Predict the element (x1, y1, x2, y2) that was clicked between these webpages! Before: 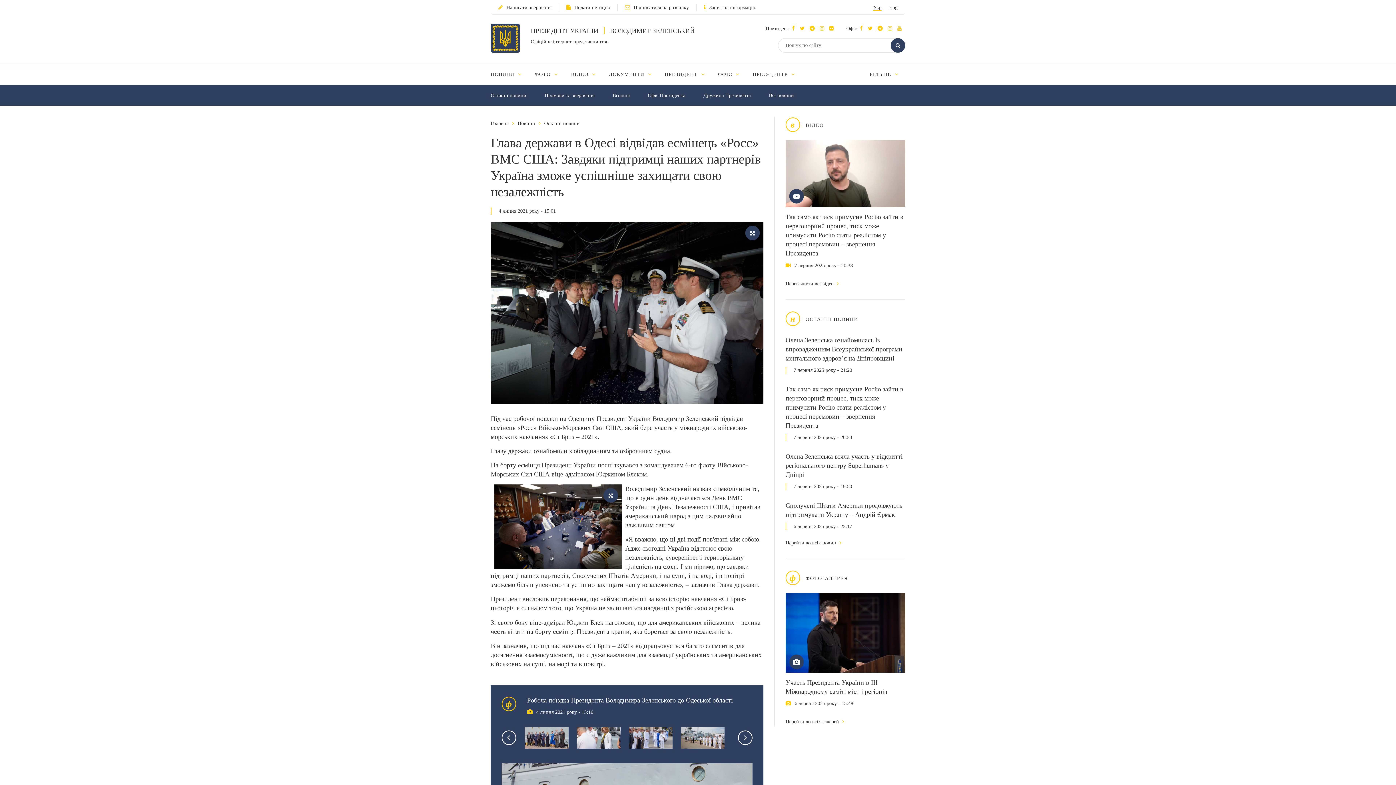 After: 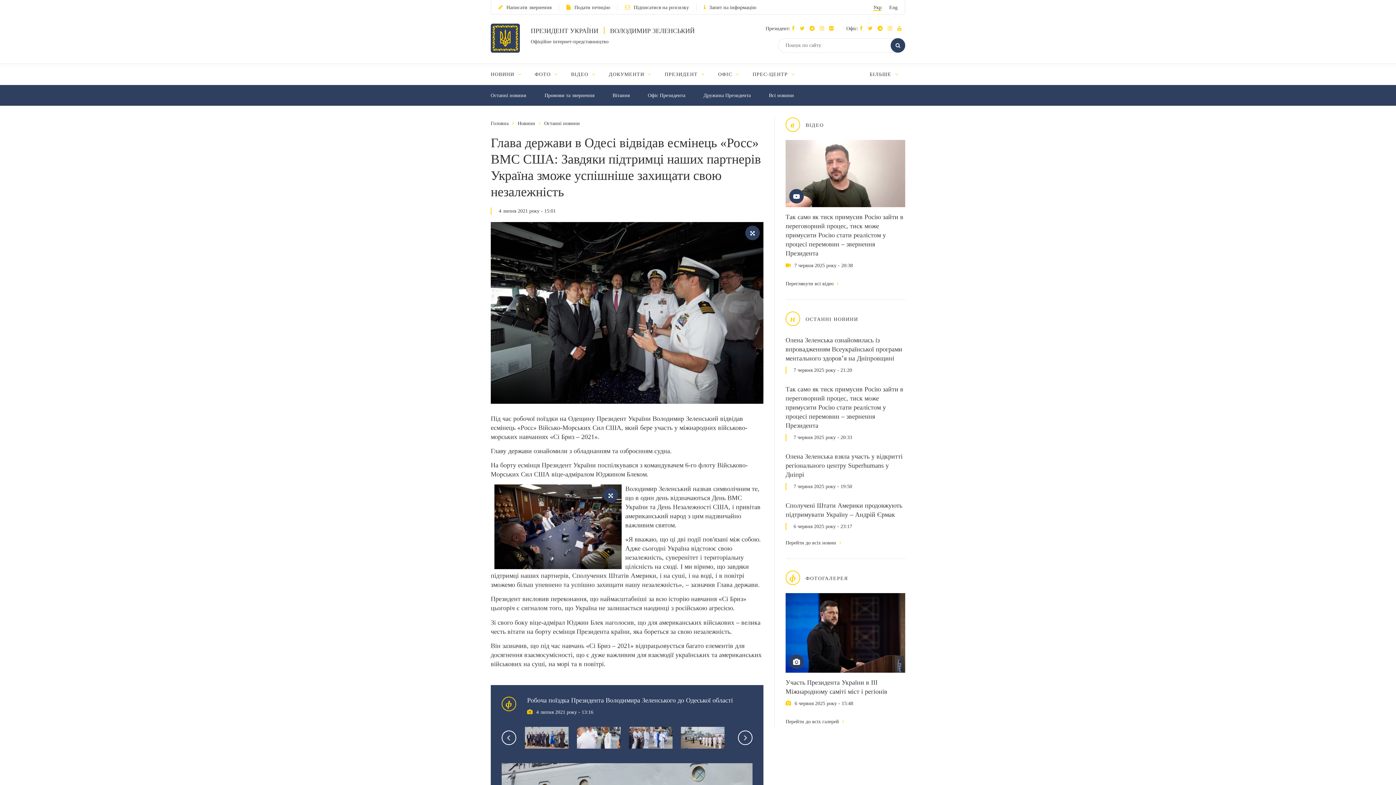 Action: bbox: (877, 25, 886, 31)